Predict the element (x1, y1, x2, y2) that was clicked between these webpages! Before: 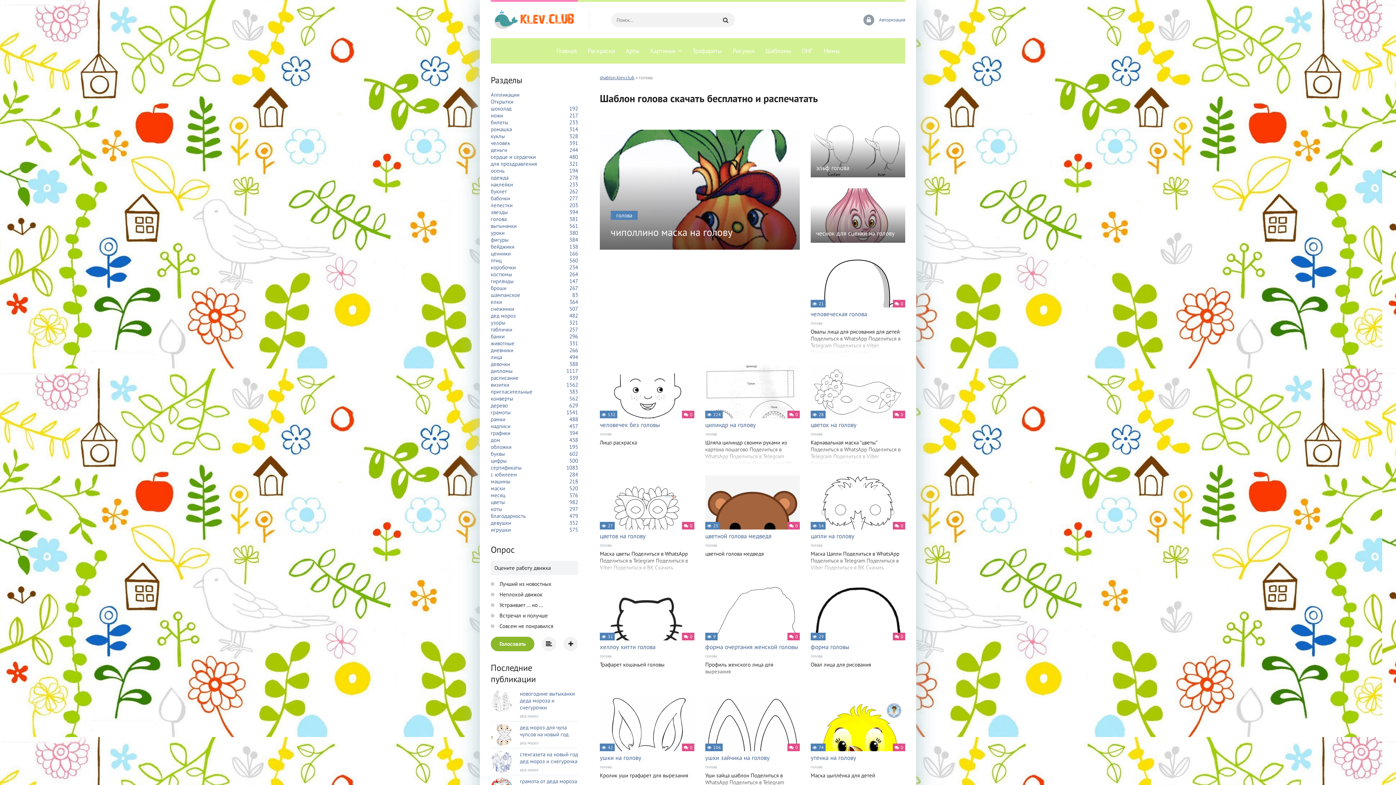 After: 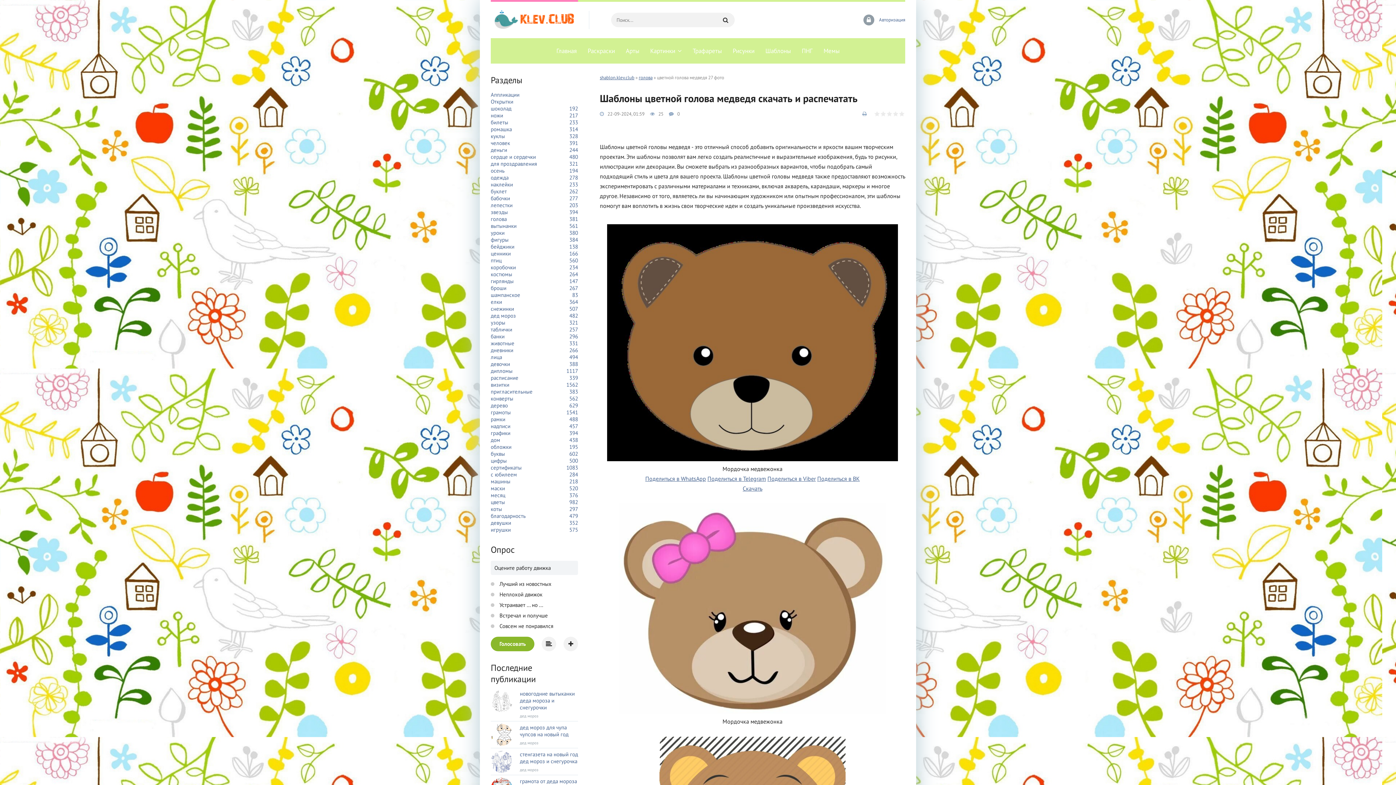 Action: label: 25
0 bbox: (705, 475, 799, 529)